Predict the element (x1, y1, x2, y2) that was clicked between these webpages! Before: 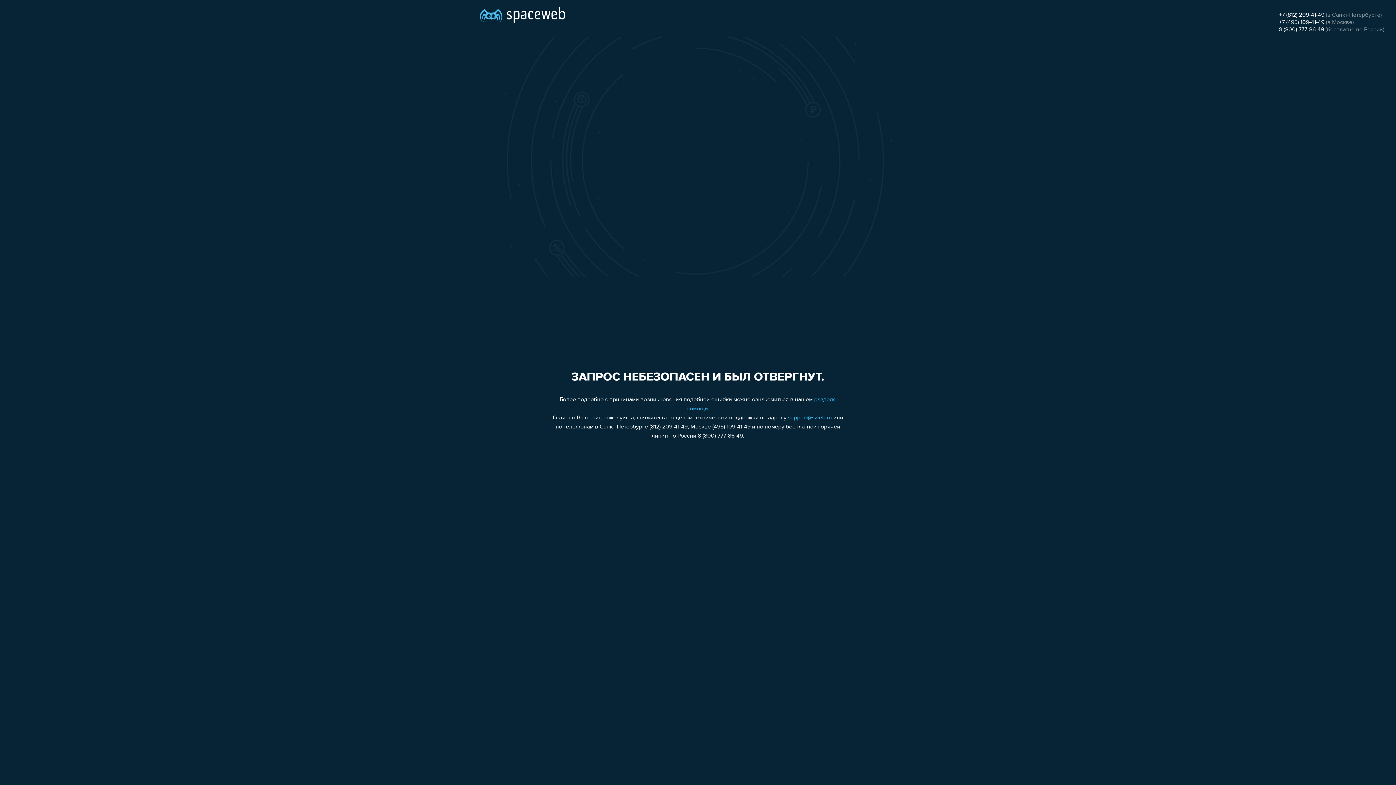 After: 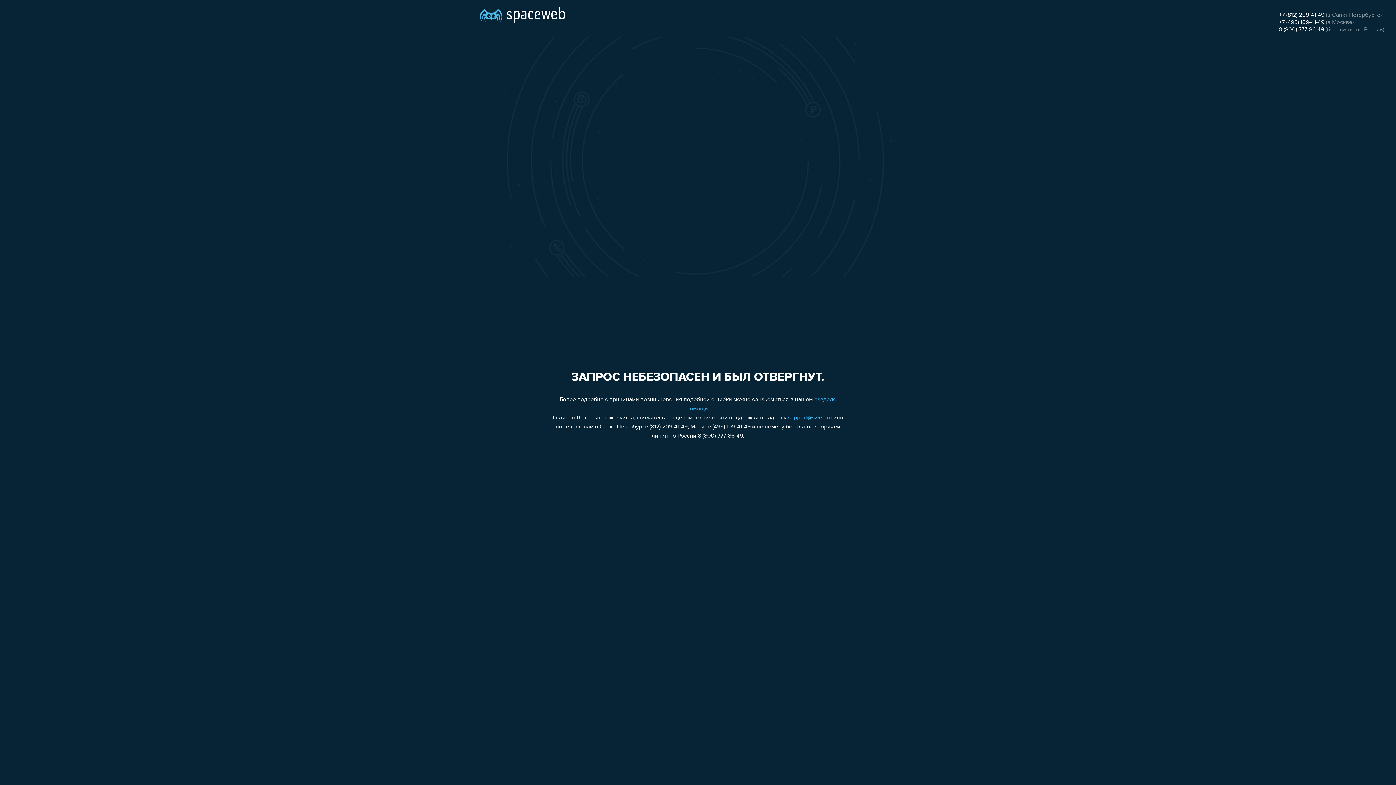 Action: label: +7 (812) 209-41-49 bbox: (1279, 12, 1324, 18)